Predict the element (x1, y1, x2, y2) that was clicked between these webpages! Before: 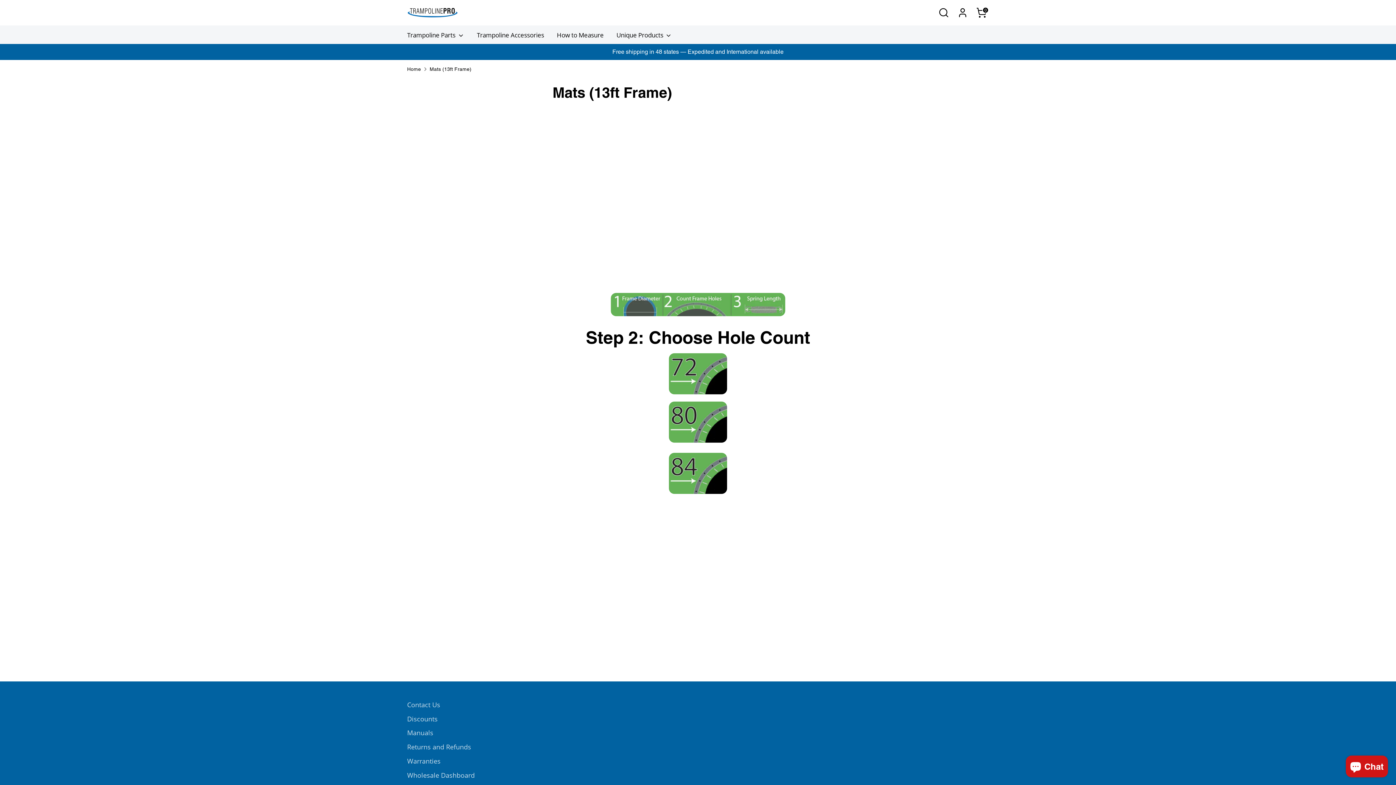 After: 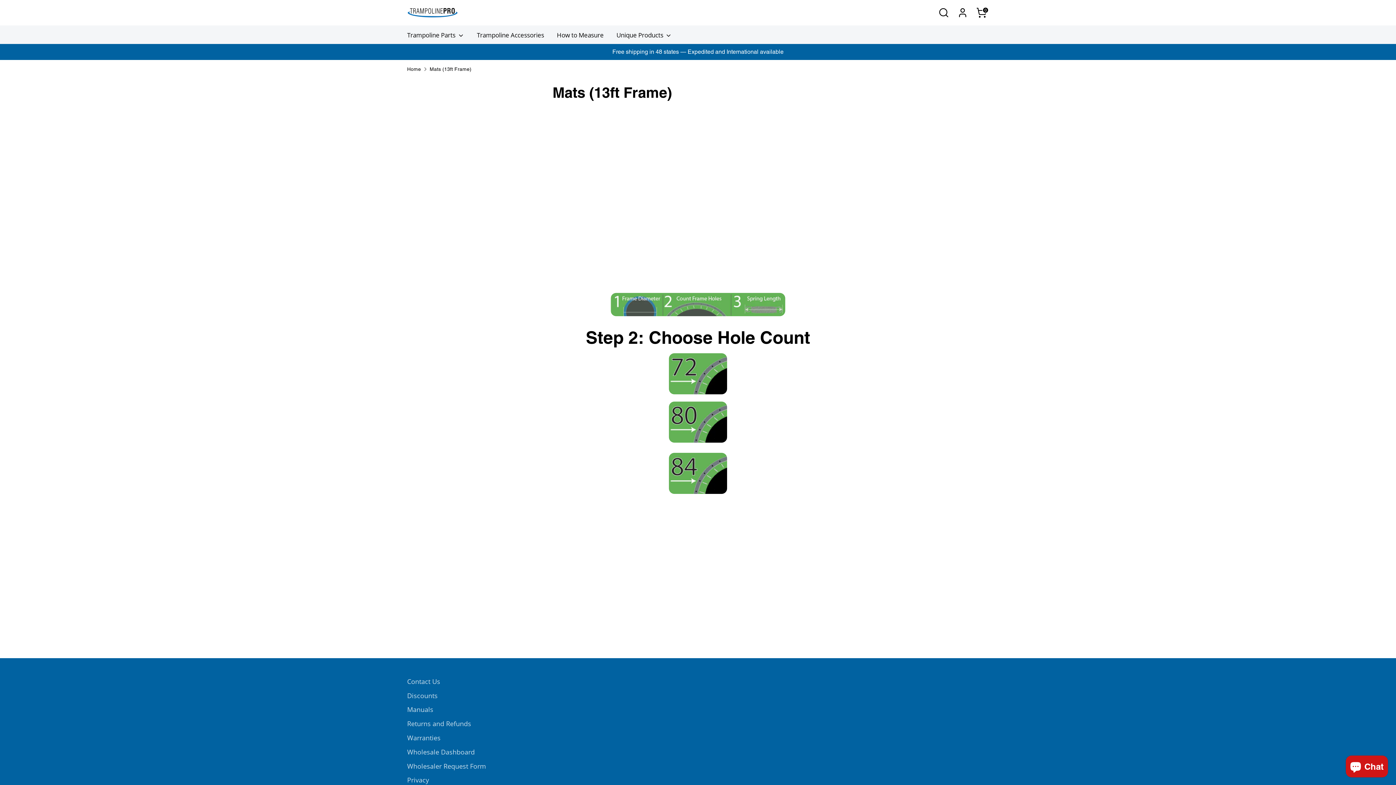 Action: bbox: (429, 65, 471, 73) label: Mats (13ft Frame)